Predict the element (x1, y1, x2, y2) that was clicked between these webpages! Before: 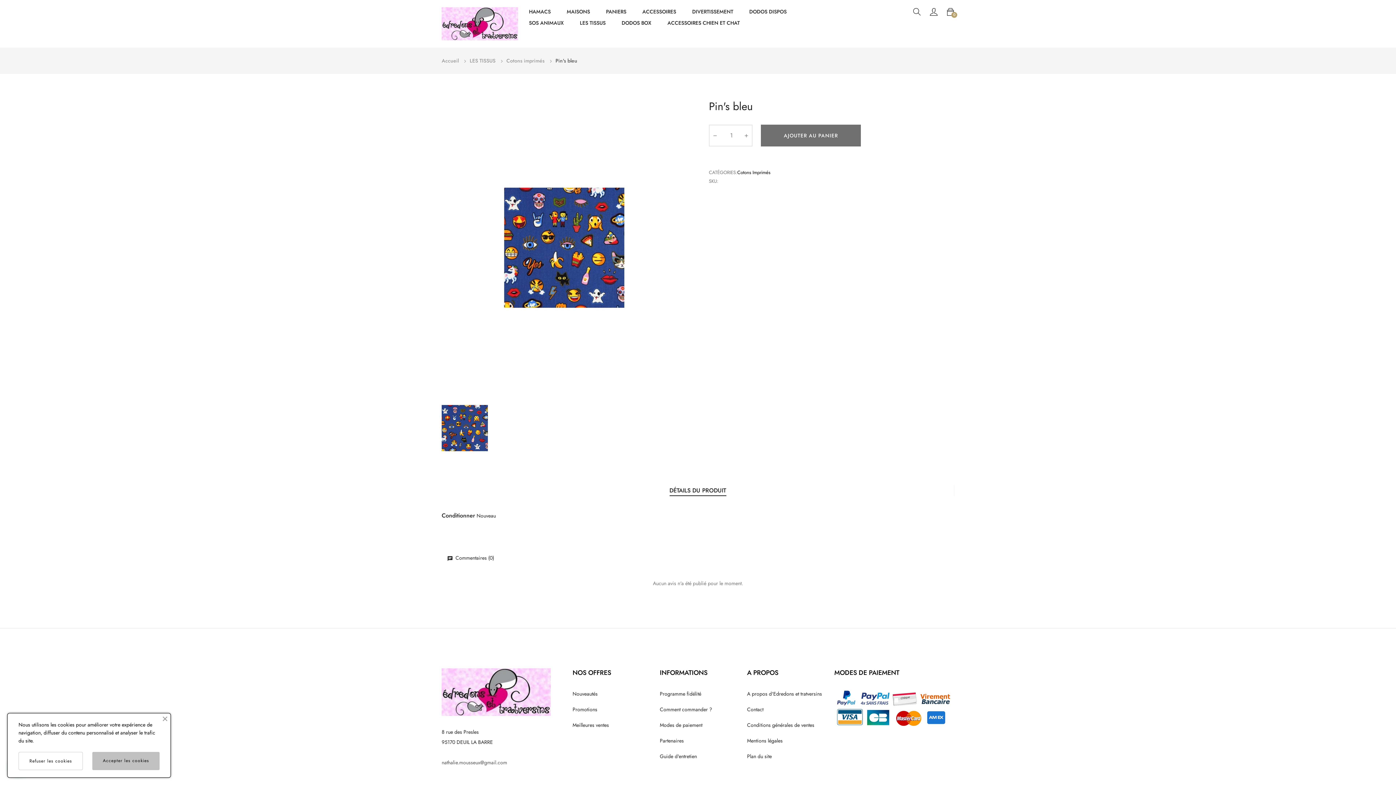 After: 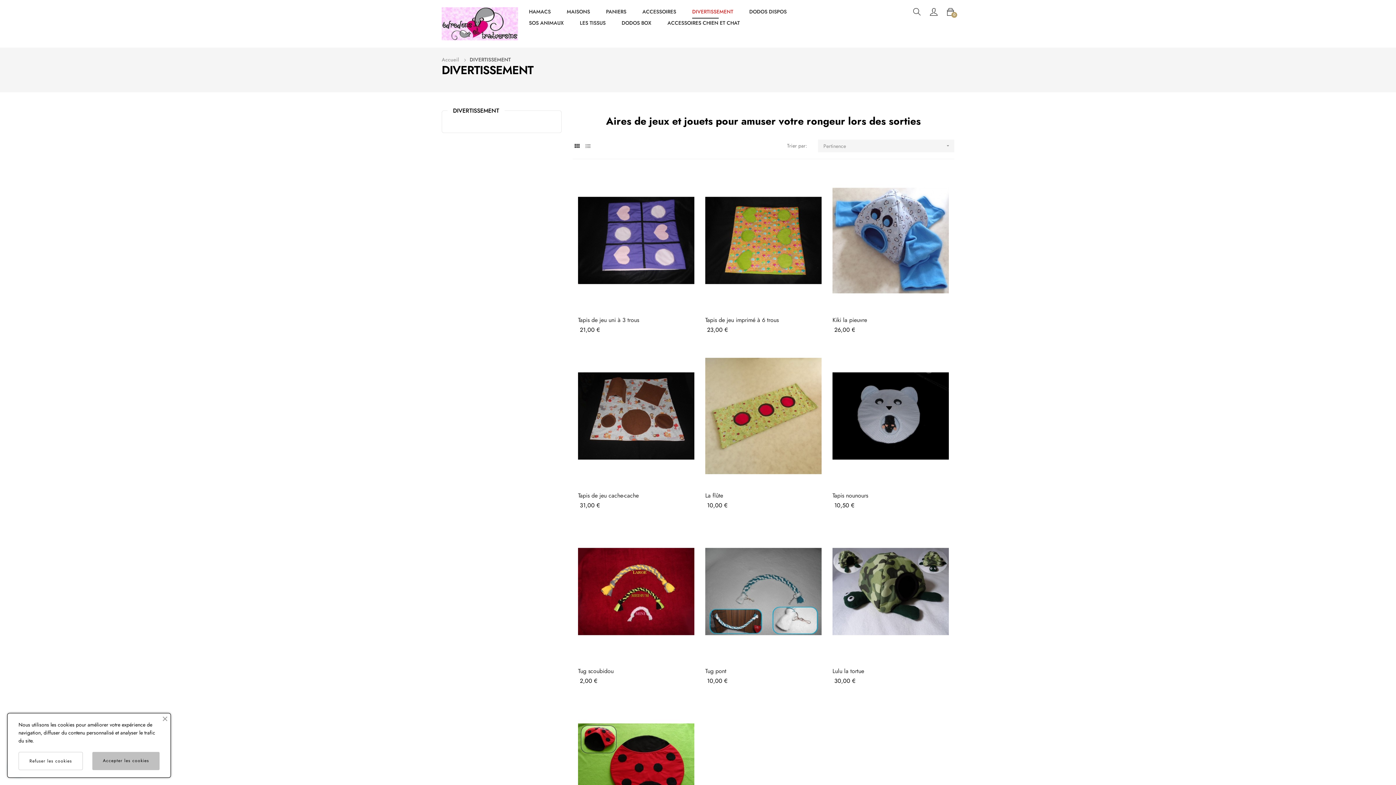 Action: bbox: (692, 7, 733, 18) label: DIVERTISSEMENT